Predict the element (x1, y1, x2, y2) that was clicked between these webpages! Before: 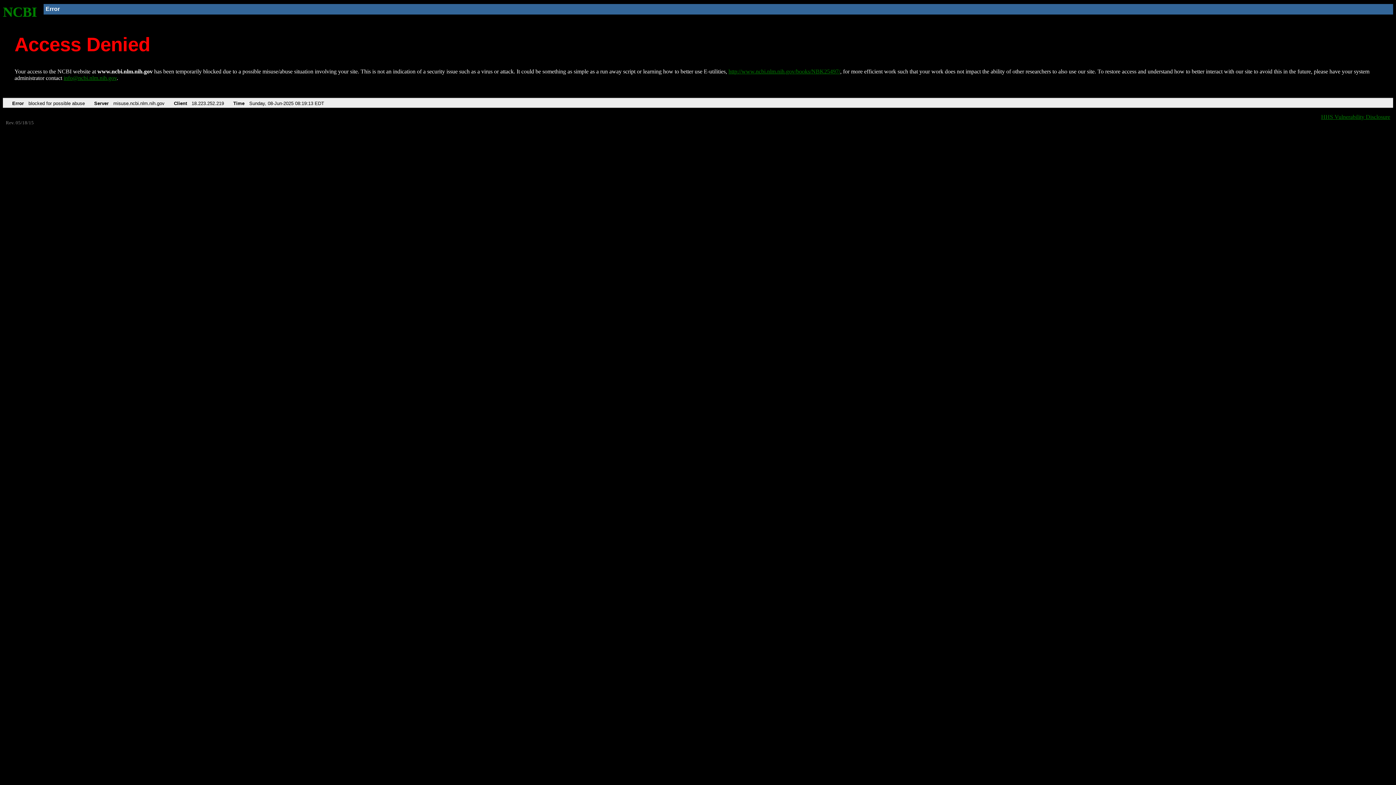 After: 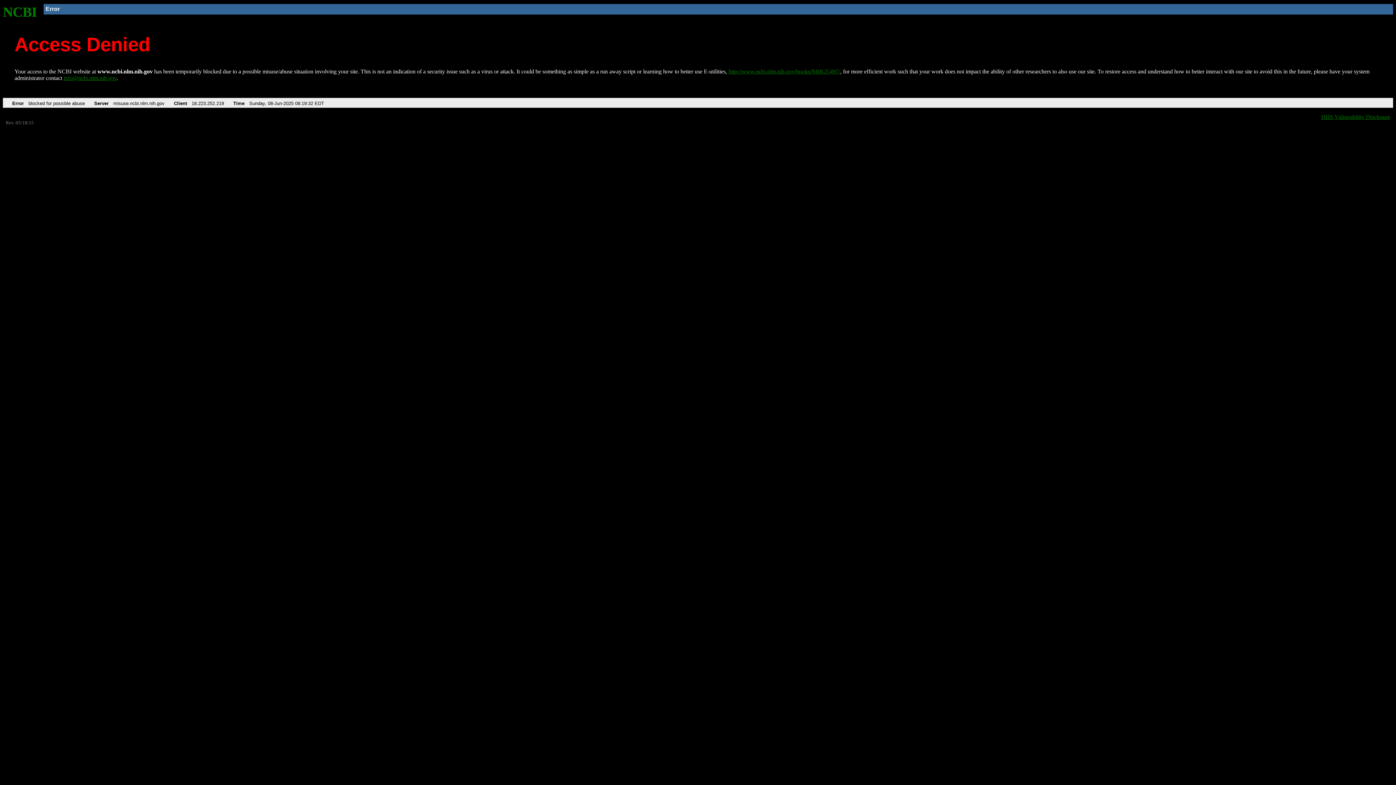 Action: bbox: (2, 4, 37, 19) label: NCBI